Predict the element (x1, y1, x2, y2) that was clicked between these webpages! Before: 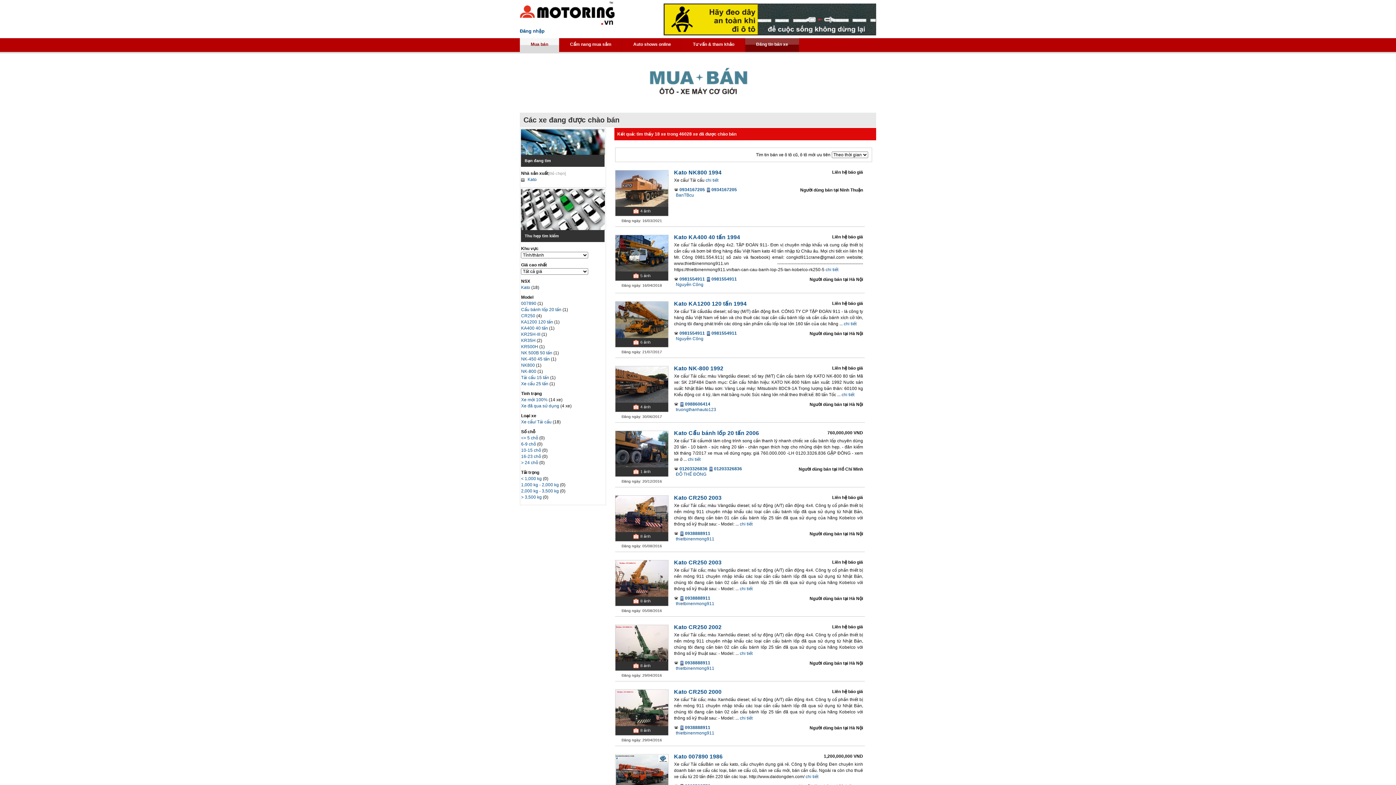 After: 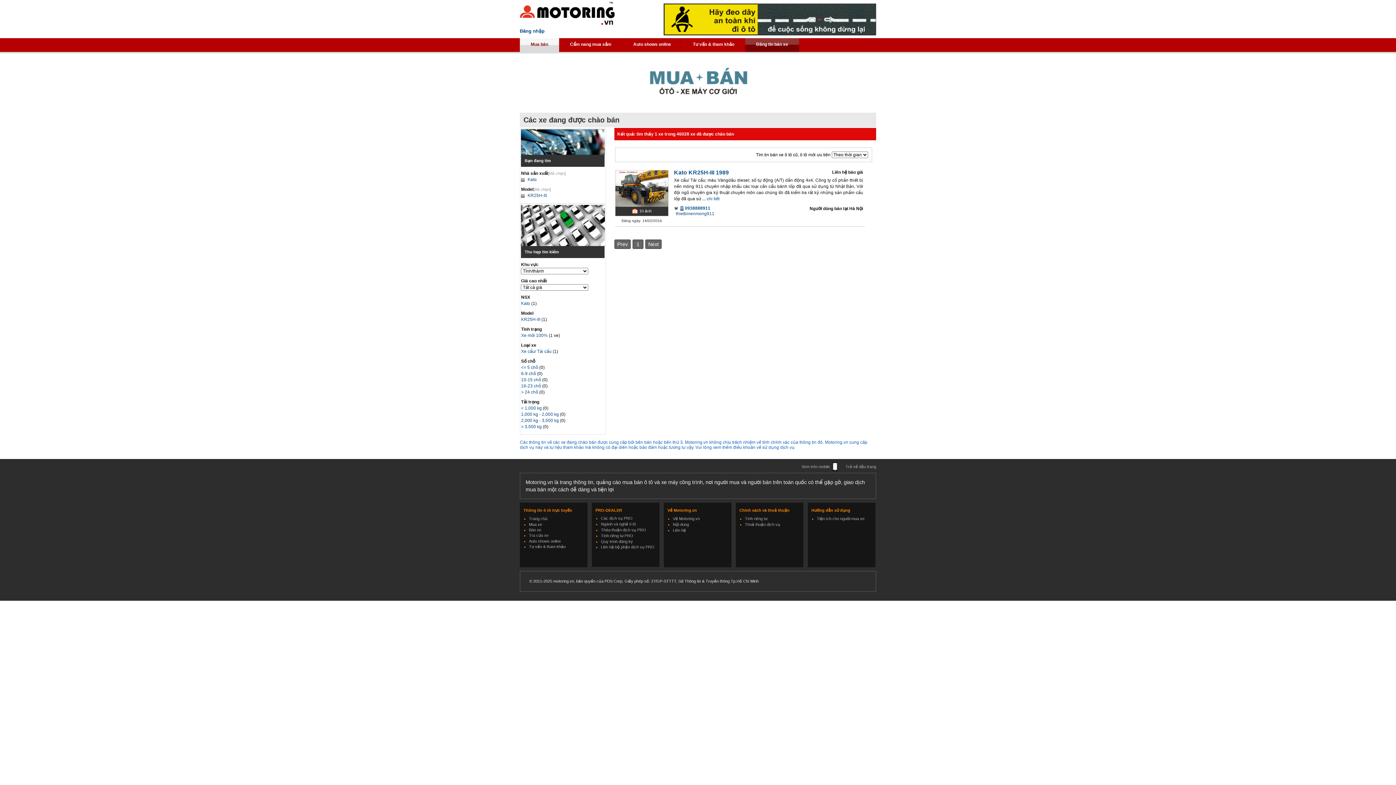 Action: bbox: (521, 331, 541, 337) label: KR25H-III 